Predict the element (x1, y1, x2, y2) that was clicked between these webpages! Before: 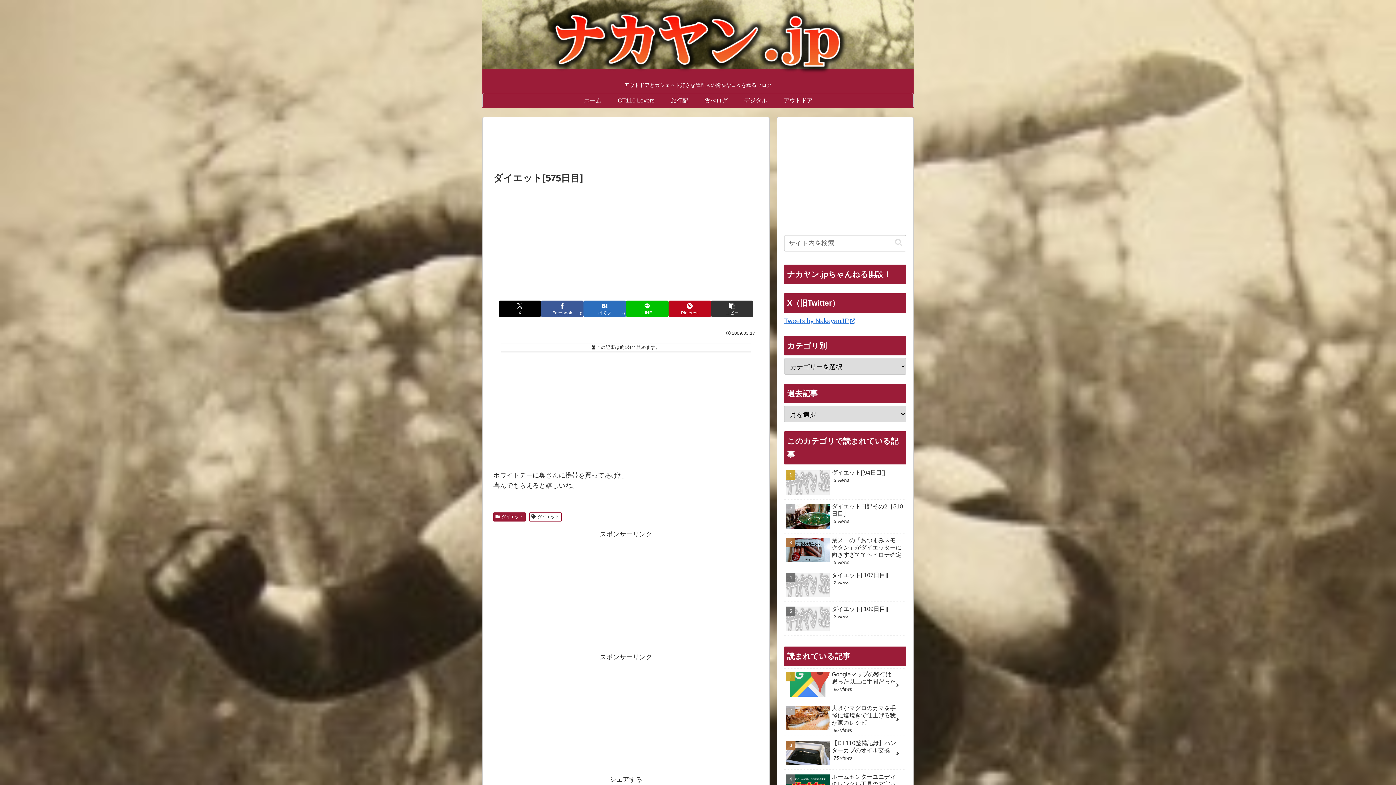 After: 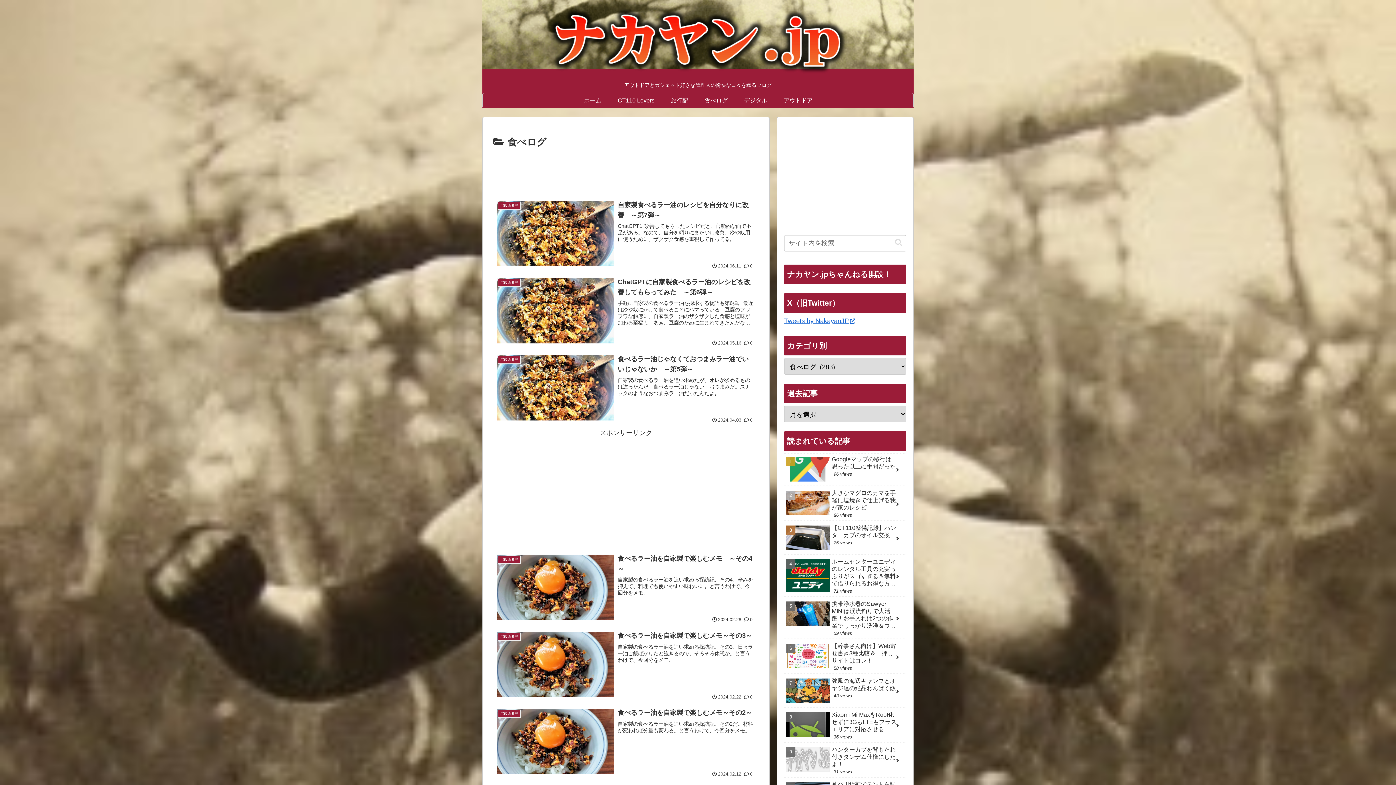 Action: label: 食べログ bbox: (696, 93, 736, 107)